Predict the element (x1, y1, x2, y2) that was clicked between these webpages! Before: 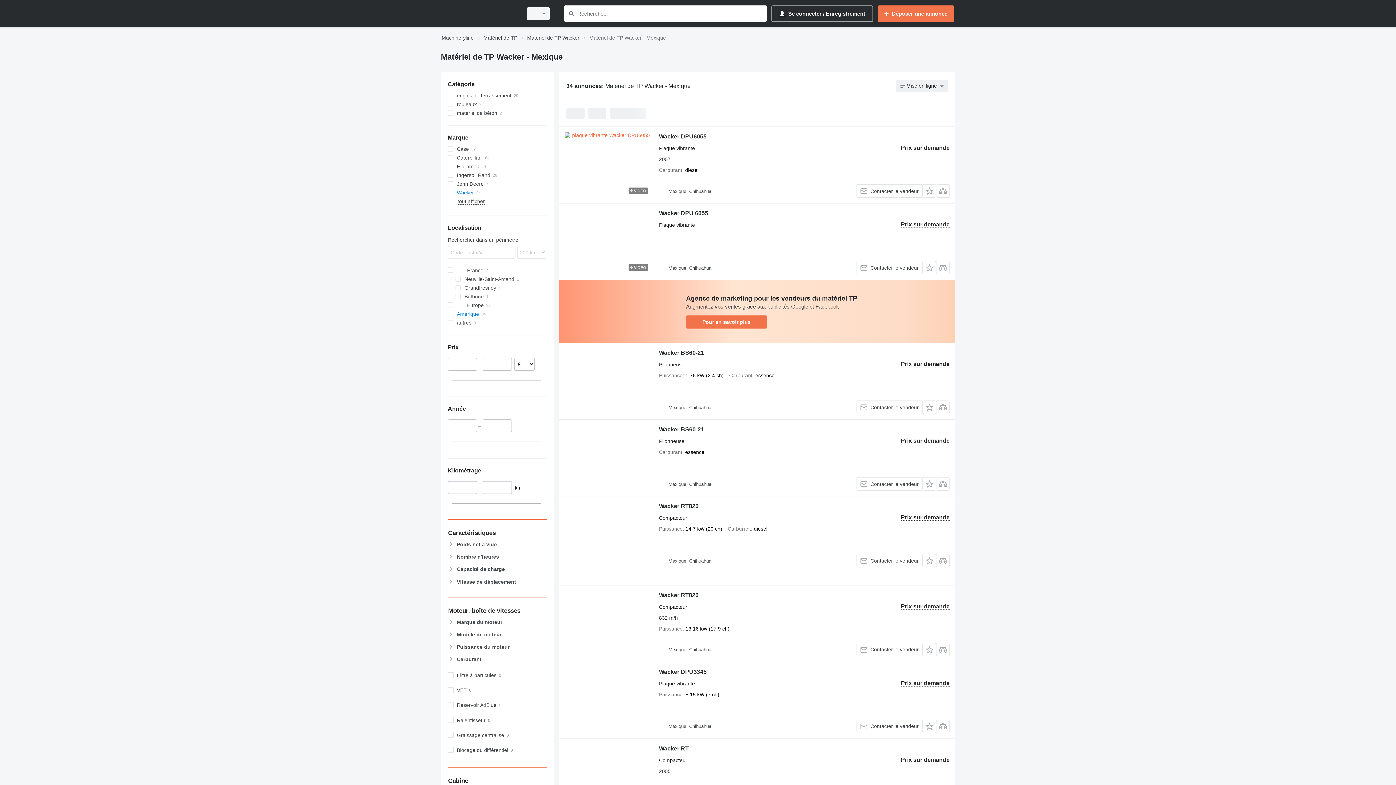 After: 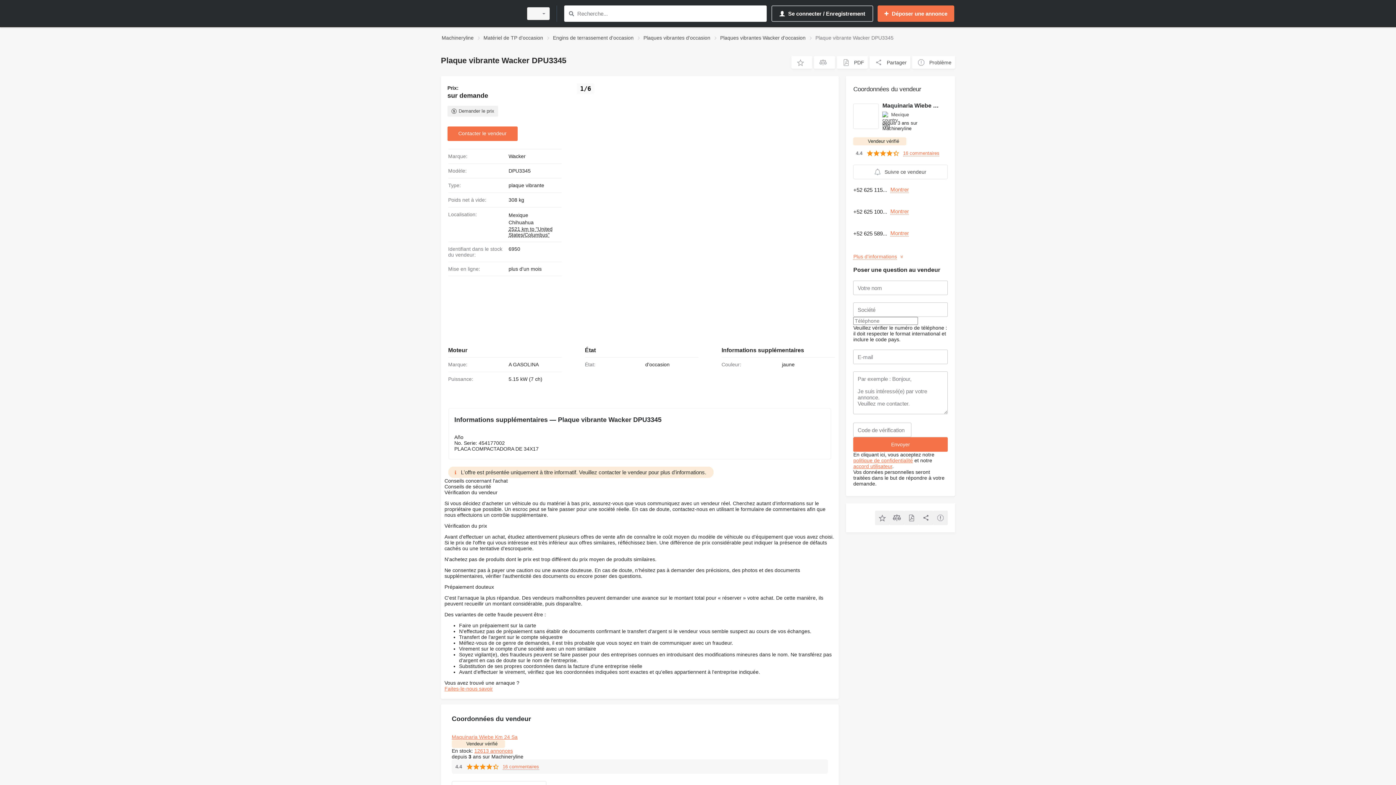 Action: bbox: (564, 667, 651, 733)